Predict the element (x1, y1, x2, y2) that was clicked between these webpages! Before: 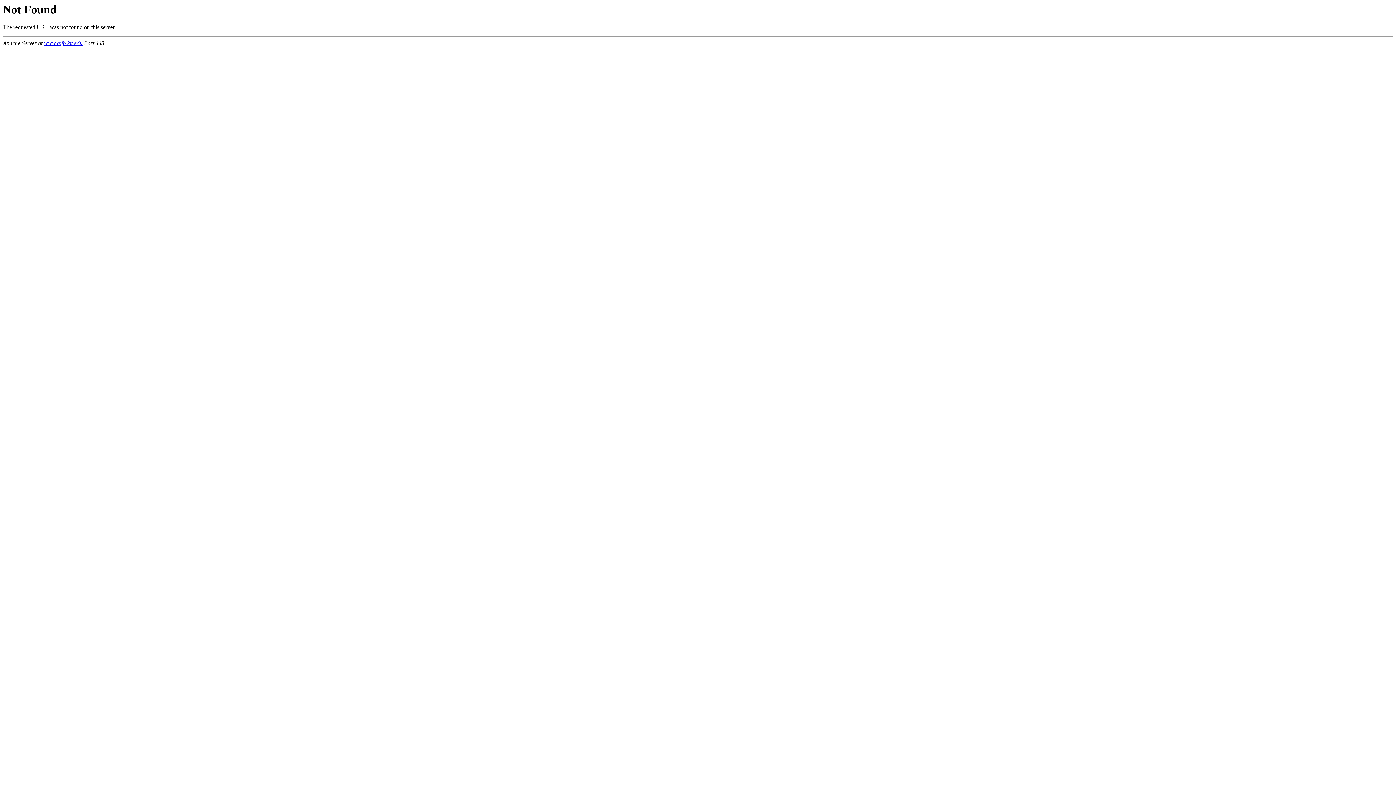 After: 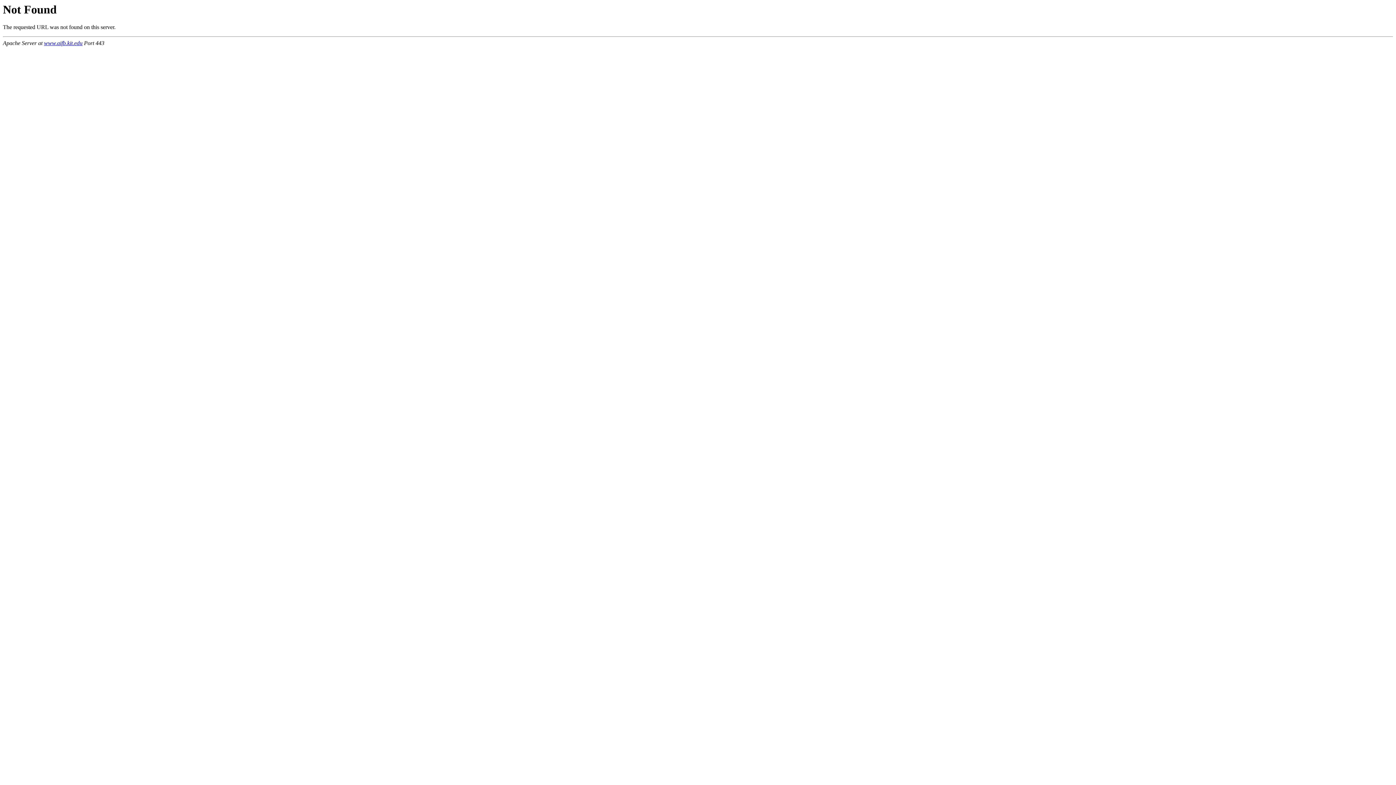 Action: label: www.aifb.kit.edu bbox: (44, 40, 82, 46)